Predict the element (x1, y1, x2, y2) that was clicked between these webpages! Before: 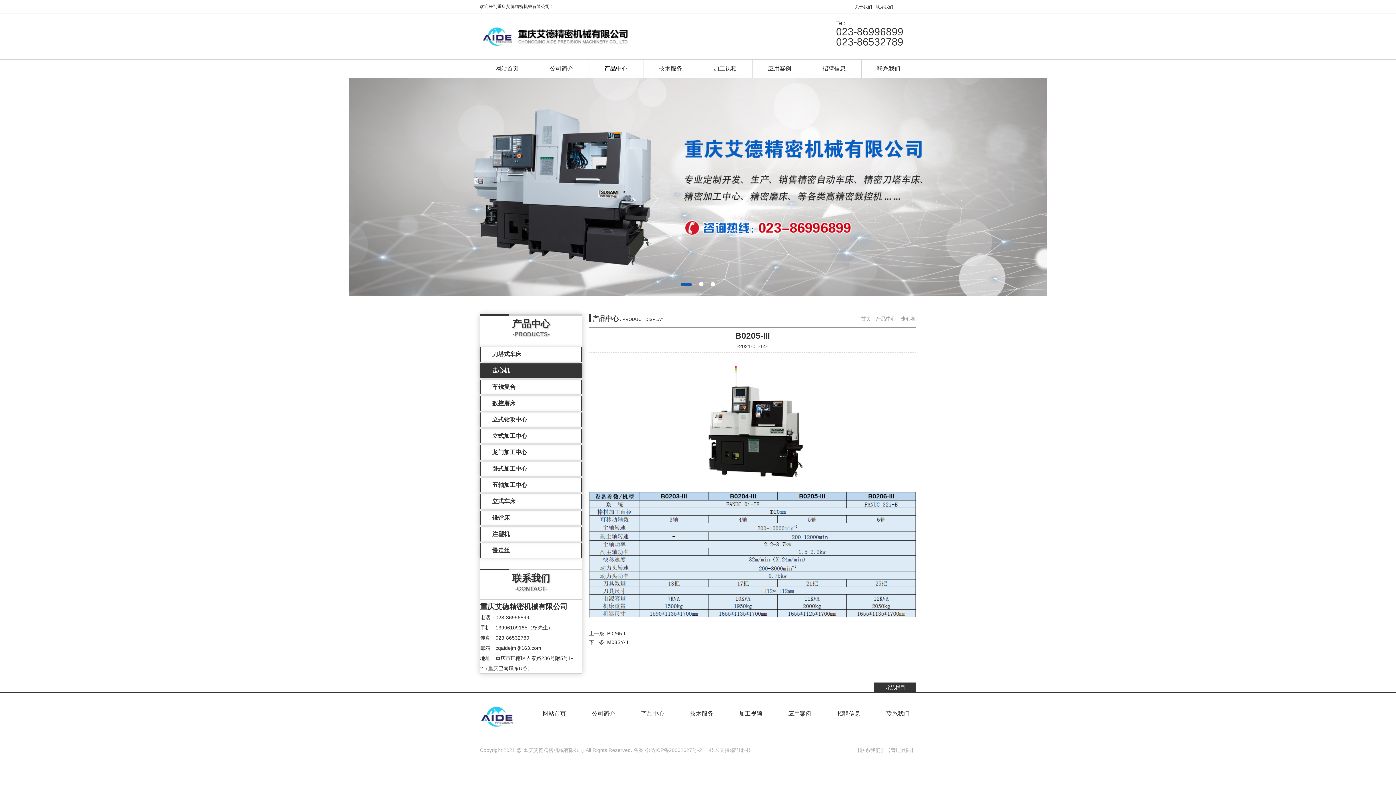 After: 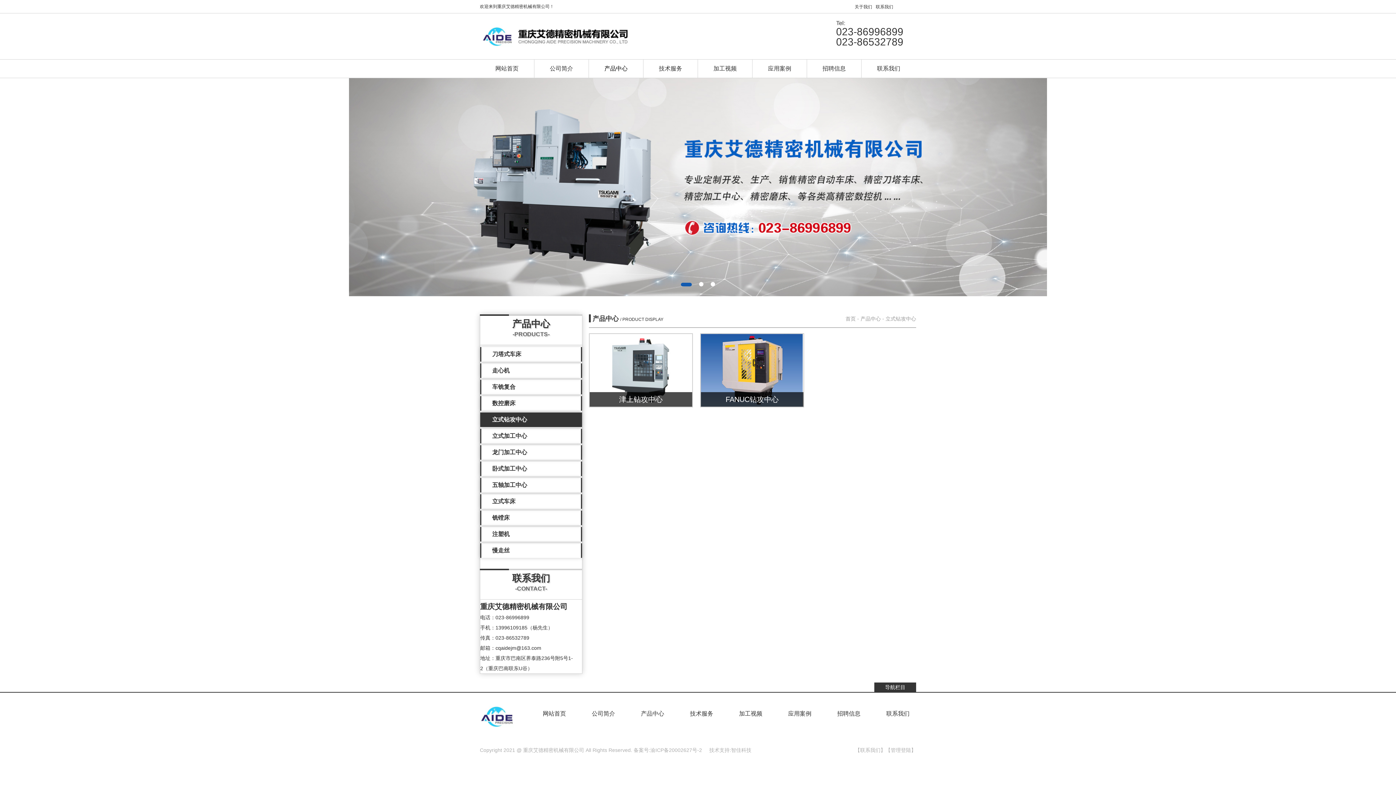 Action: label: 立式钻攻中心 bbox: (481, 412, 581, 427)